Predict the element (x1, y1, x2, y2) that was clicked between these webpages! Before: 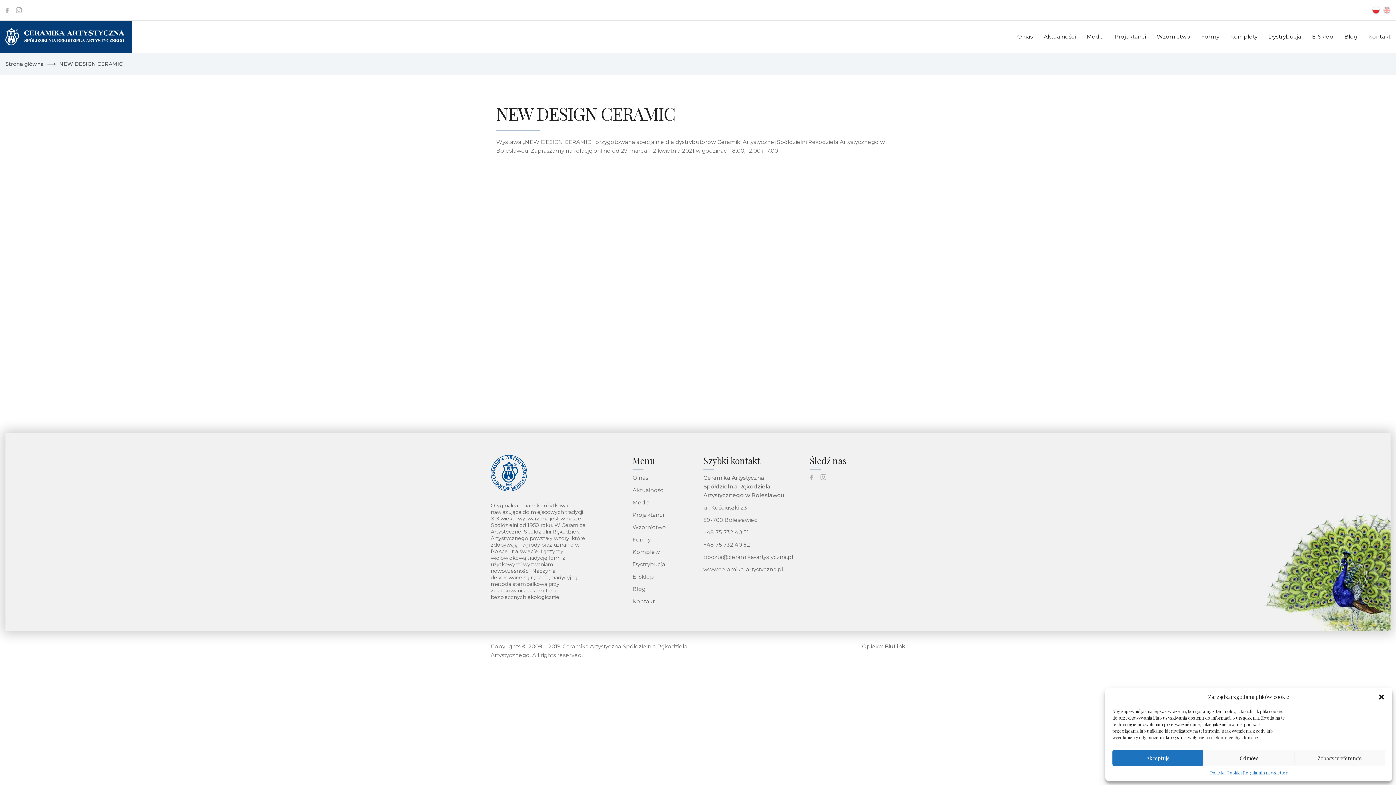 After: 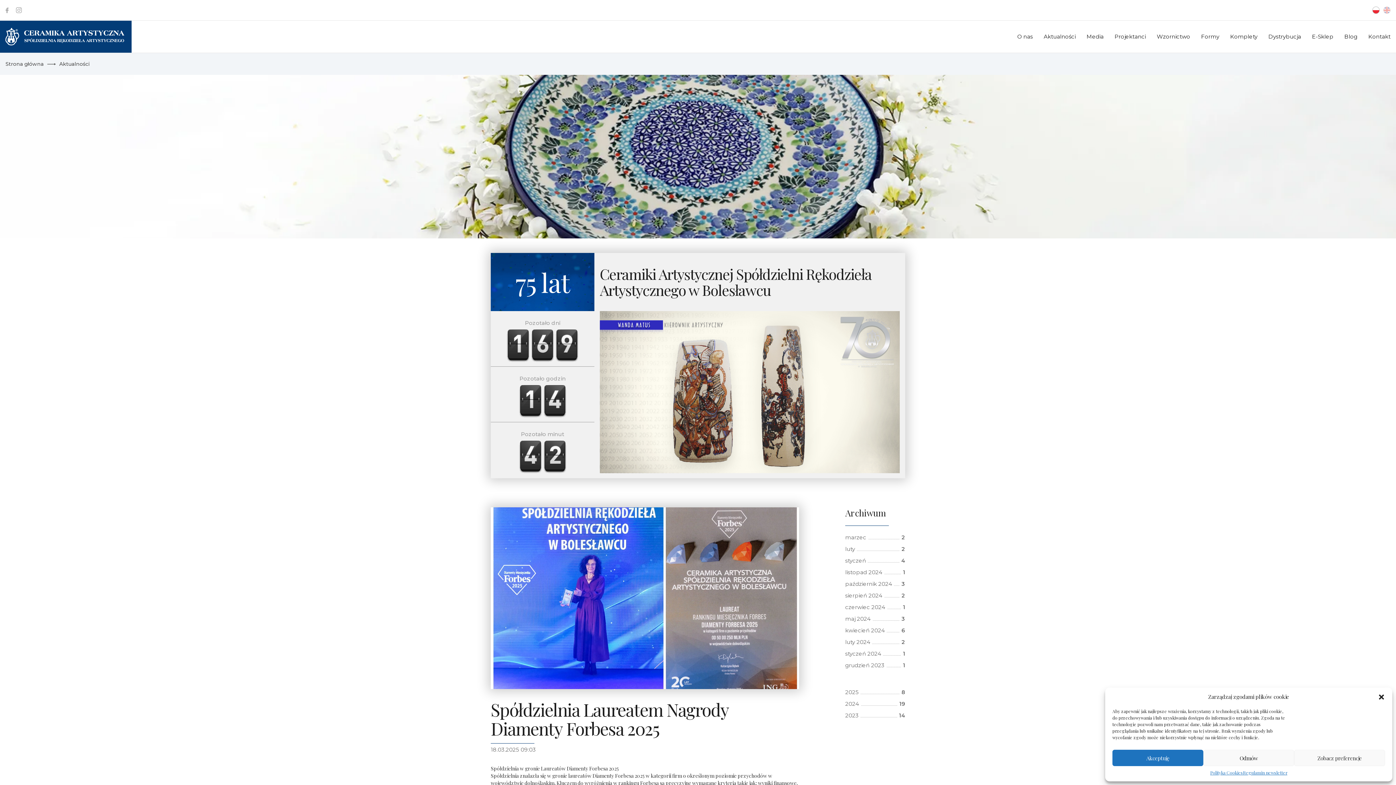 Action: bbox: (1044, 33, 1076, 40) label: Aktualności